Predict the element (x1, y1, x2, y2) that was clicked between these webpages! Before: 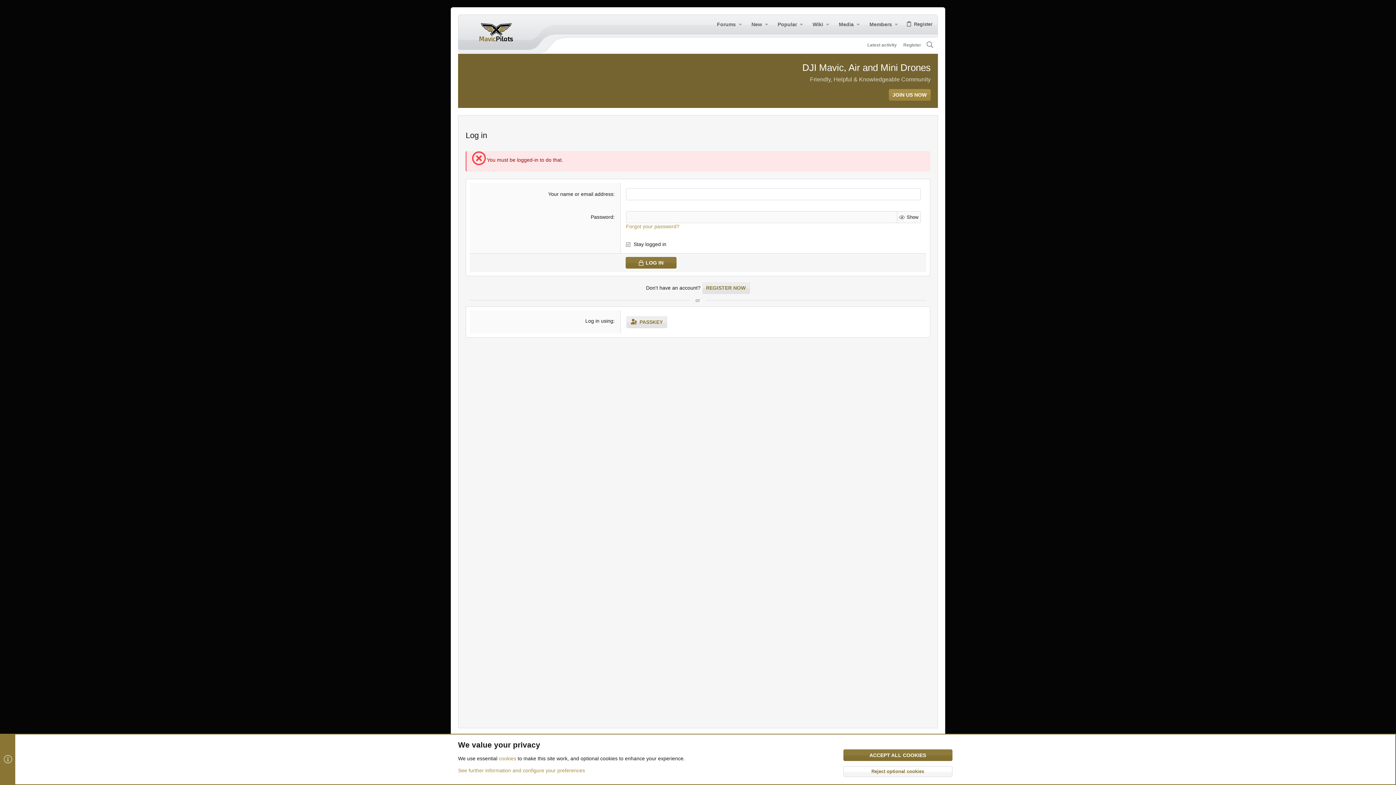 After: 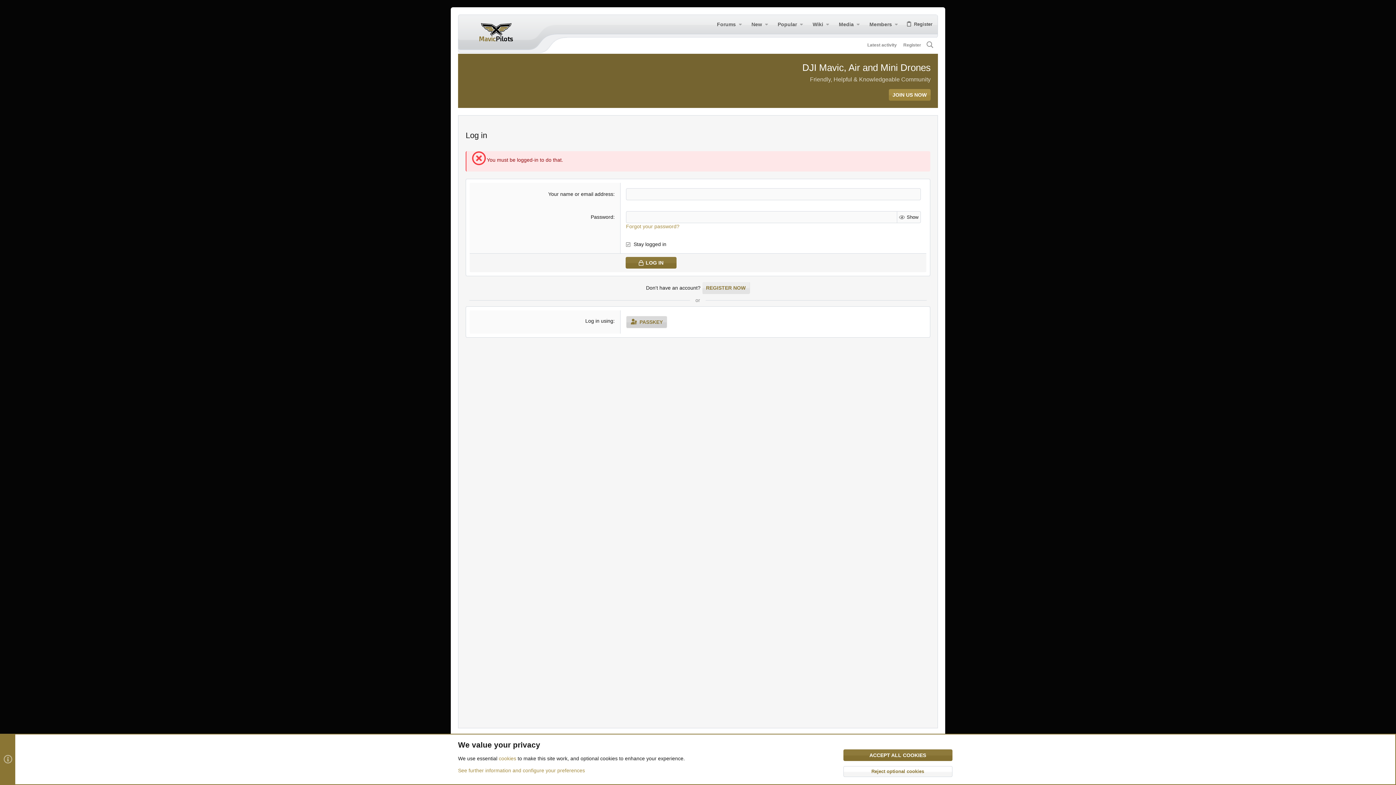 Action: bbox: (626, 316, 667, 328) label: PASSKEY